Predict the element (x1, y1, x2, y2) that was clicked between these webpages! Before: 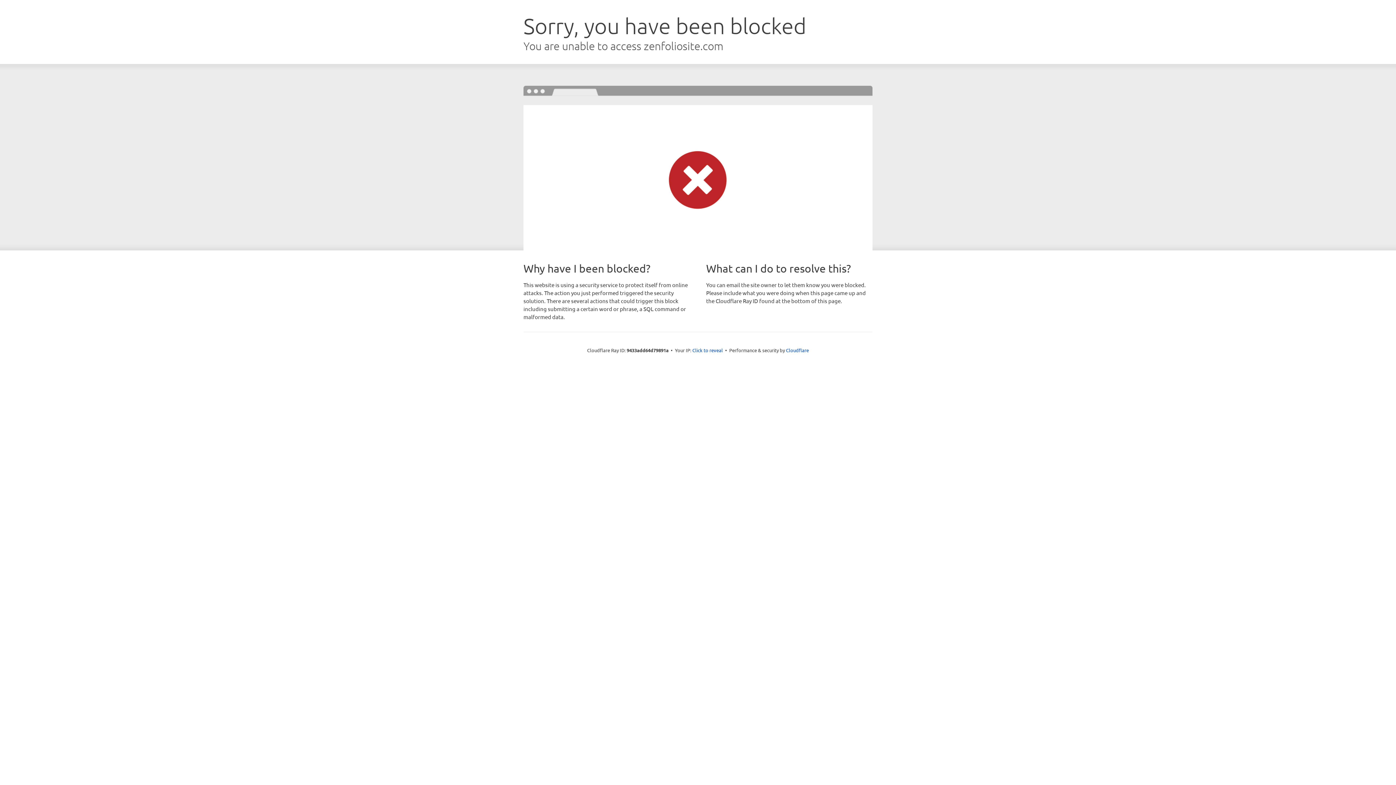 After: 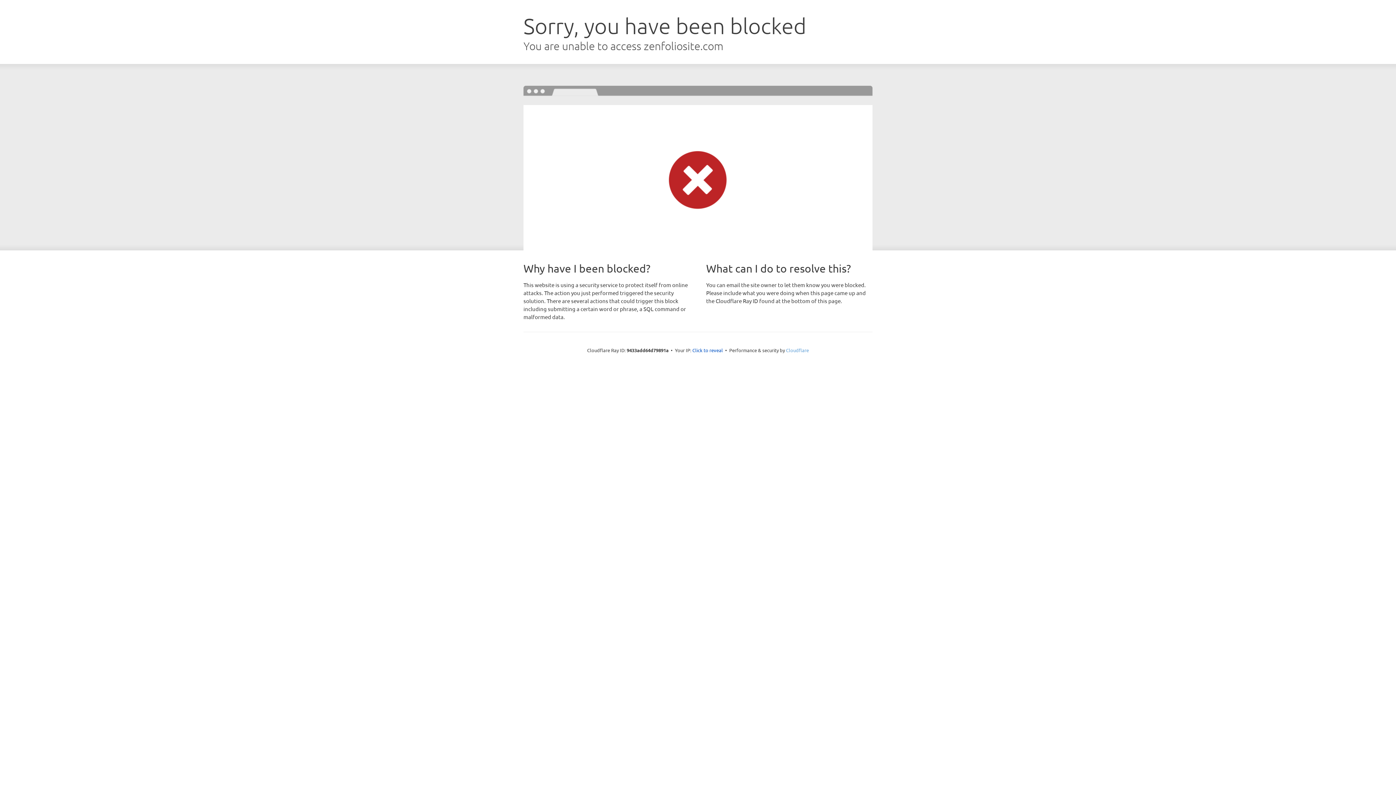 Action: bbox: (786, 347, 809, 353) label: Cloudflare